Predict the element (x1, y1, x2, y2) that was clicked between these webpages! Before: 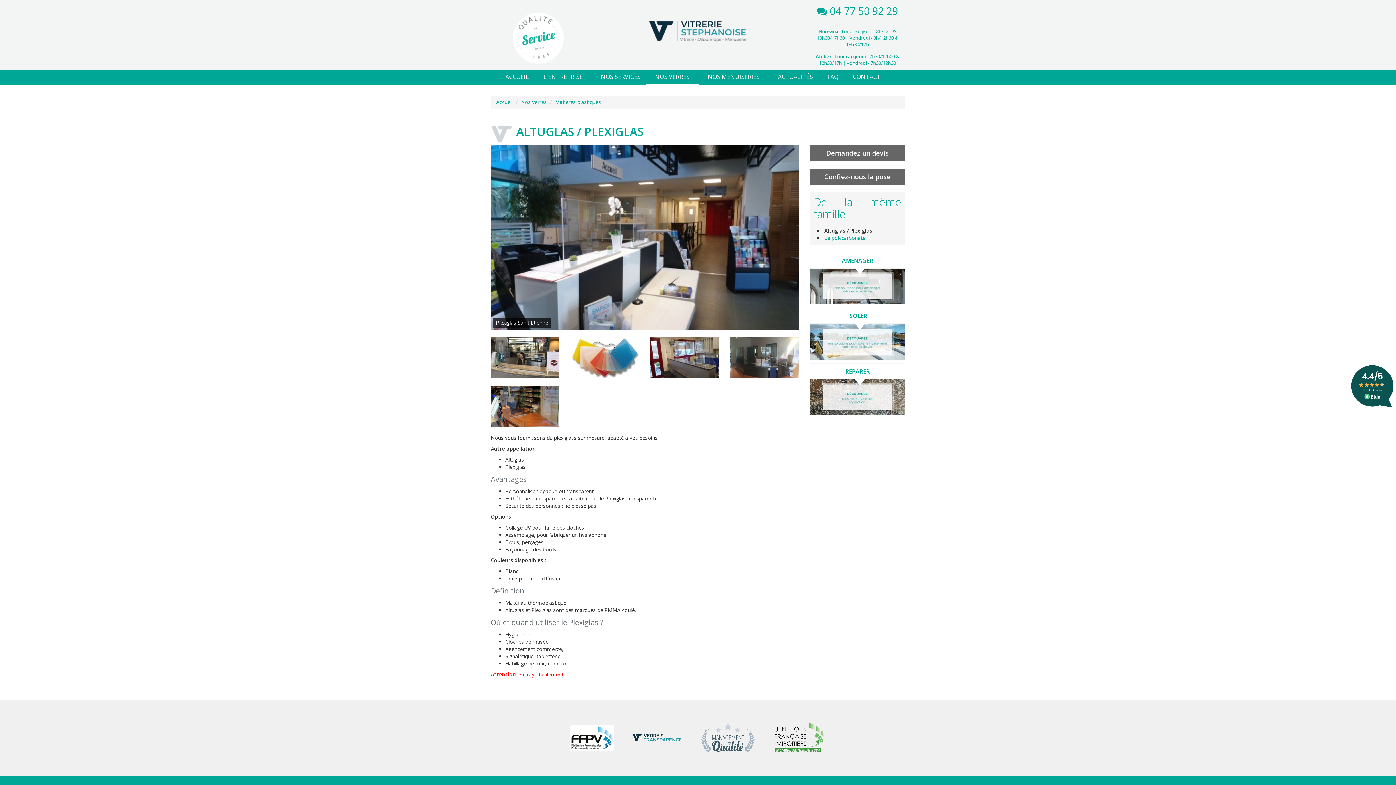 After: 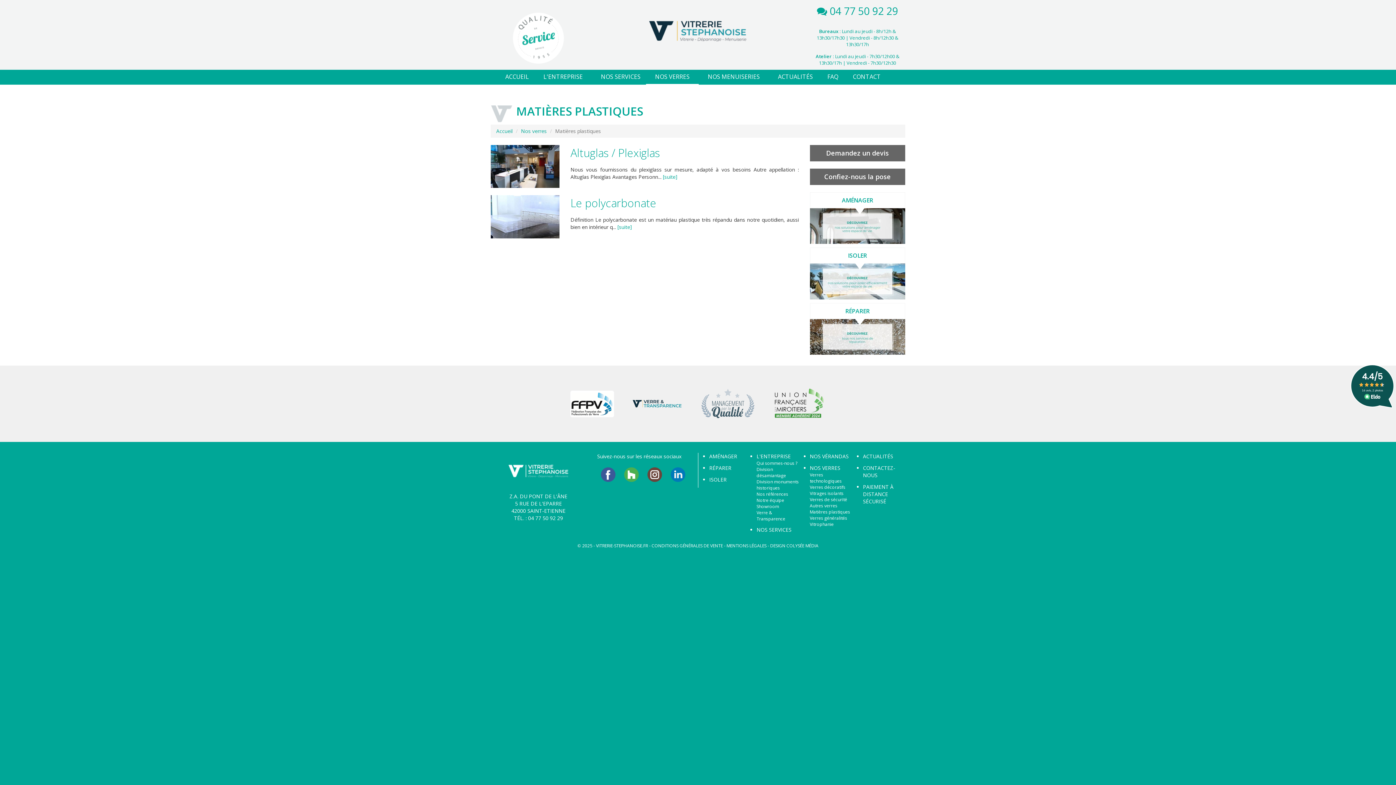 Action: label: Matières plastiques bbox: (555, 98, 601, 105)